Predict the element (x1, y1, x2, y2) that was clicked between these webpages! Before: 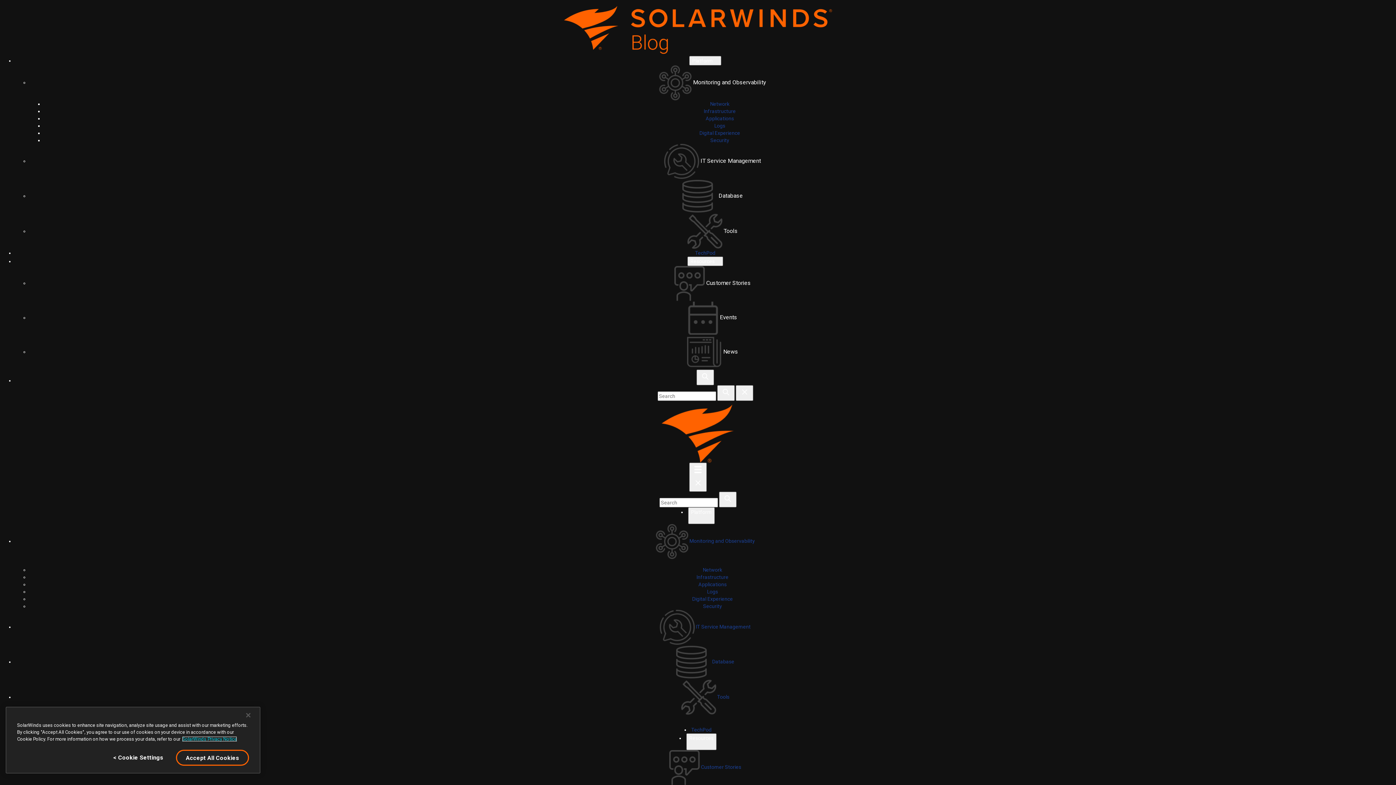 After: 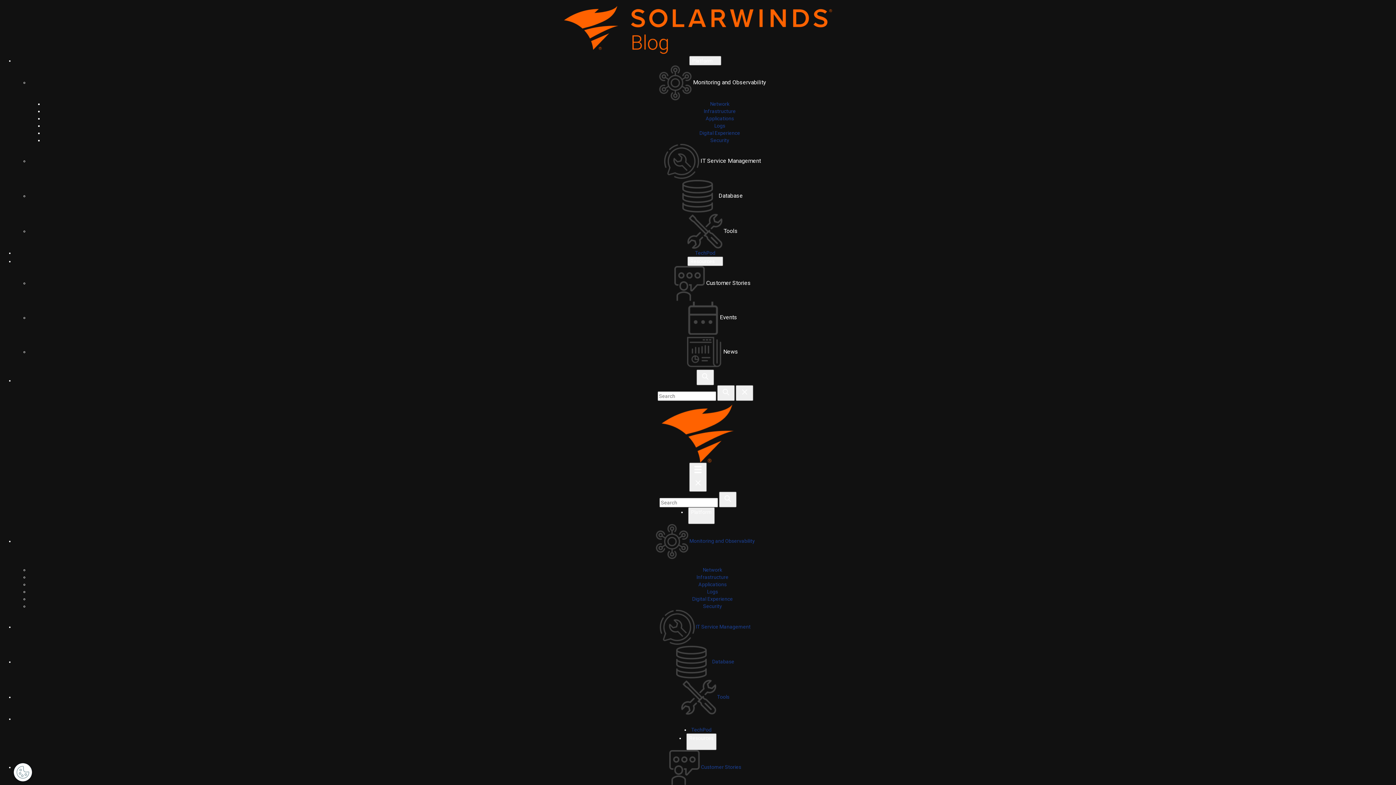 Action: label: Infrastructure bbox: (704, 108, 736, 114)